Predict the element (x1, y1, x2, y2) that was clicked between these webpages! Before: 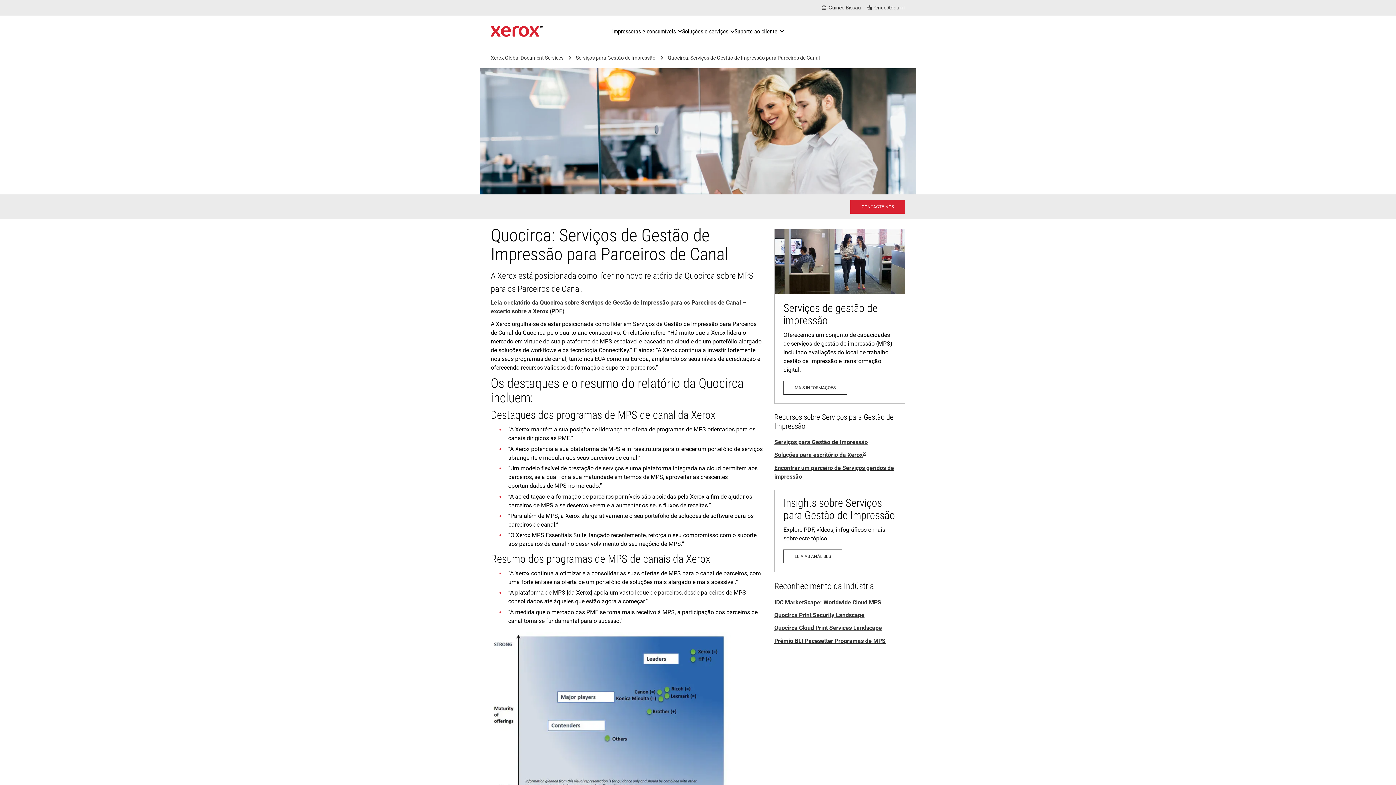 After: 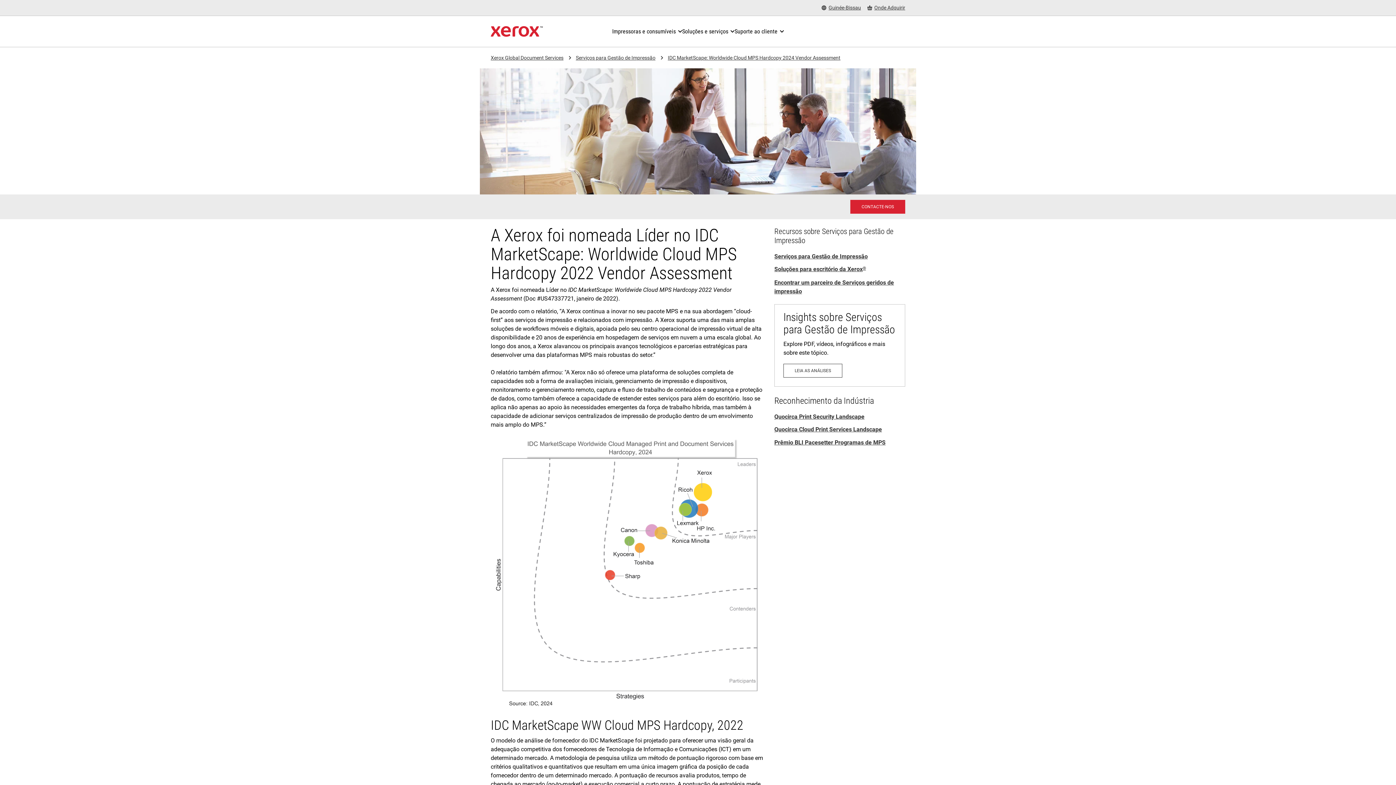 Action: bbox: (774, 599, 881, 606) label: IDC MarketScape: Worldwide Cloud MPS Hardcopy 2024 Vendor Assessment